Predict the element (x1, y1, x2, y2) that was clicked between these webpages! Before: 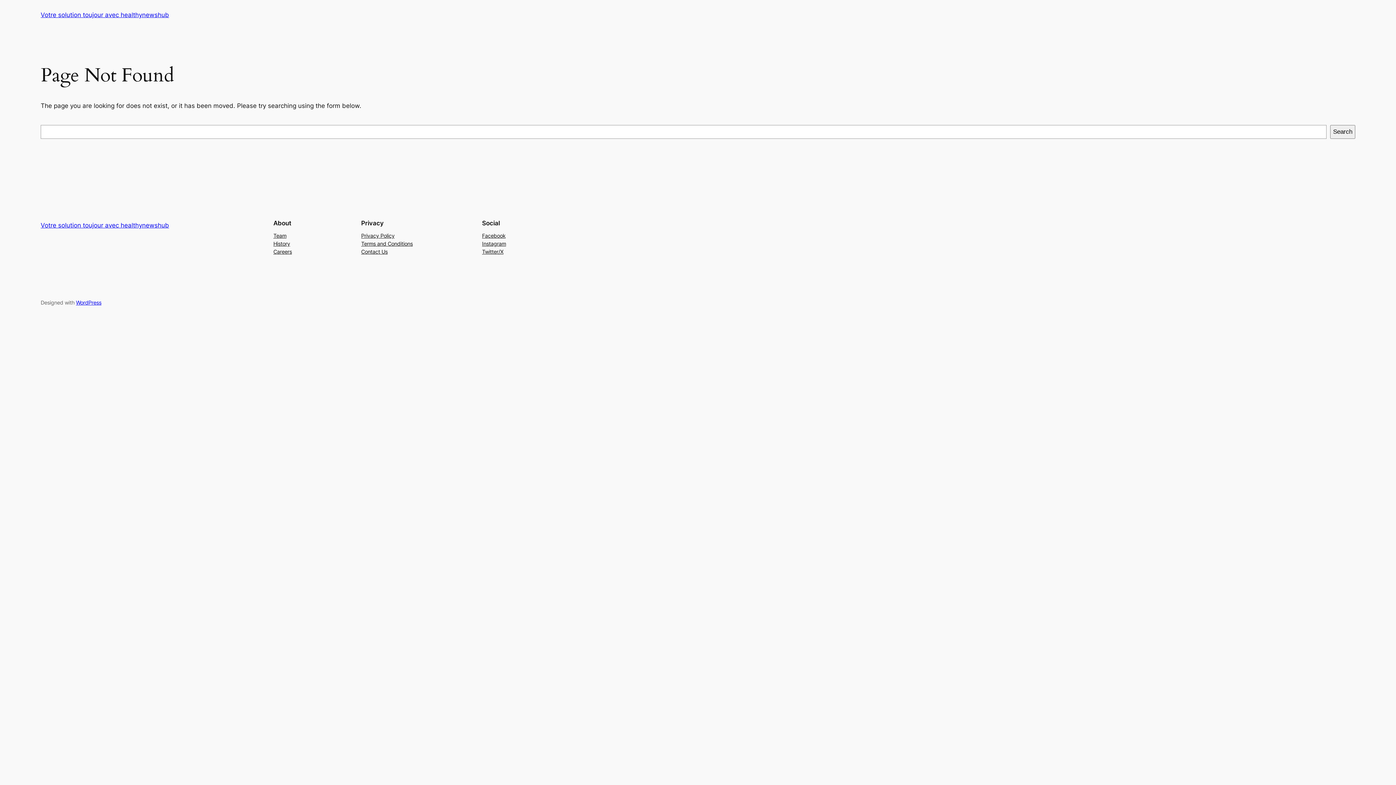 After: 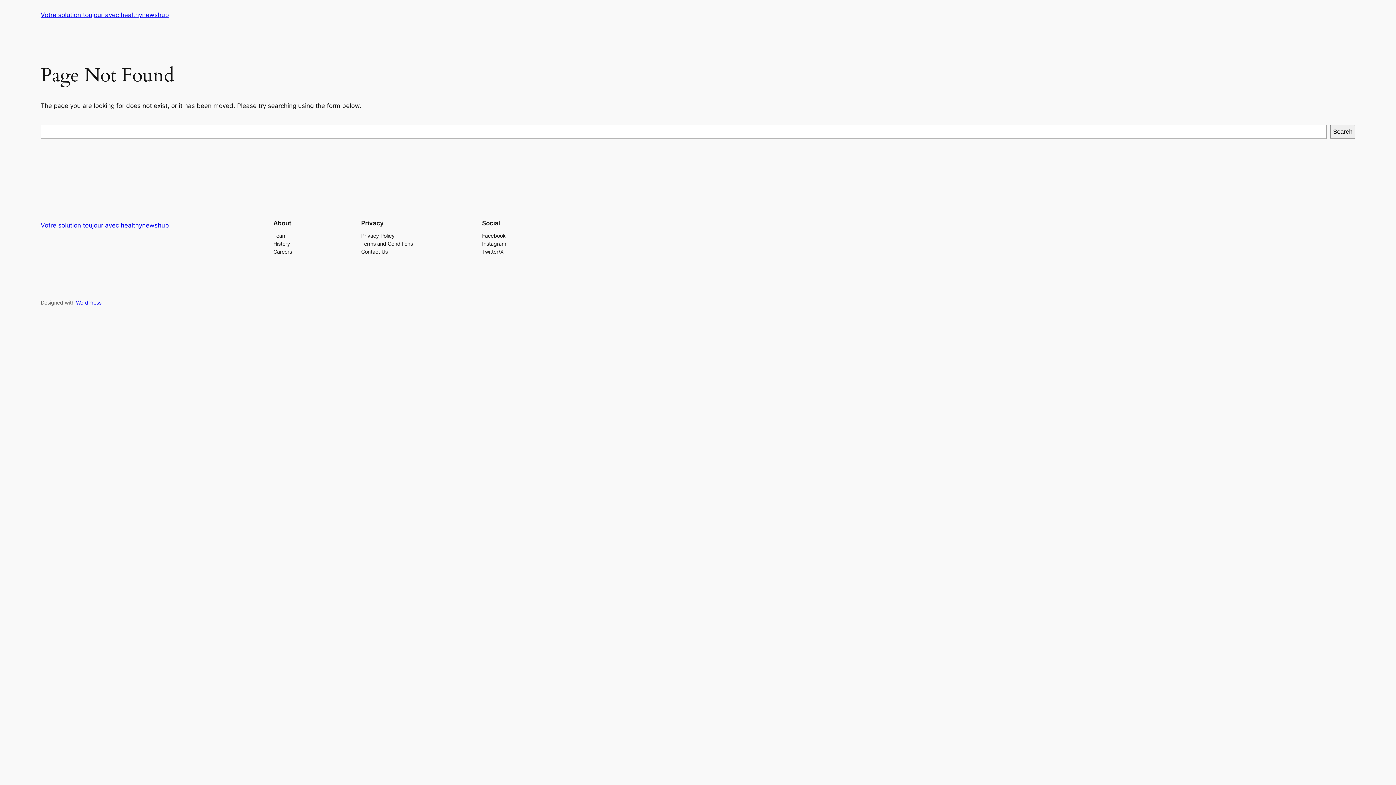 Action: bbox: (273, 247, 292, 255) label: Careers